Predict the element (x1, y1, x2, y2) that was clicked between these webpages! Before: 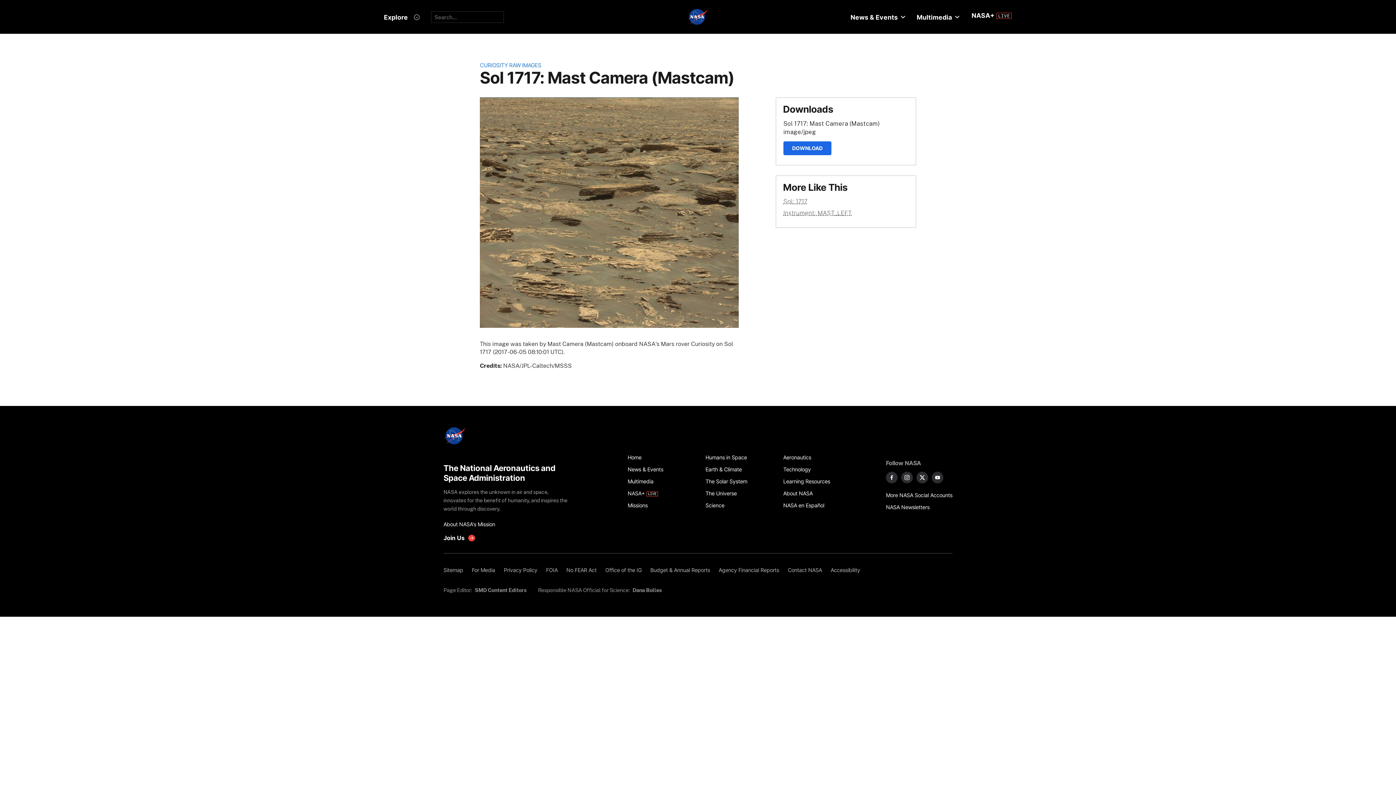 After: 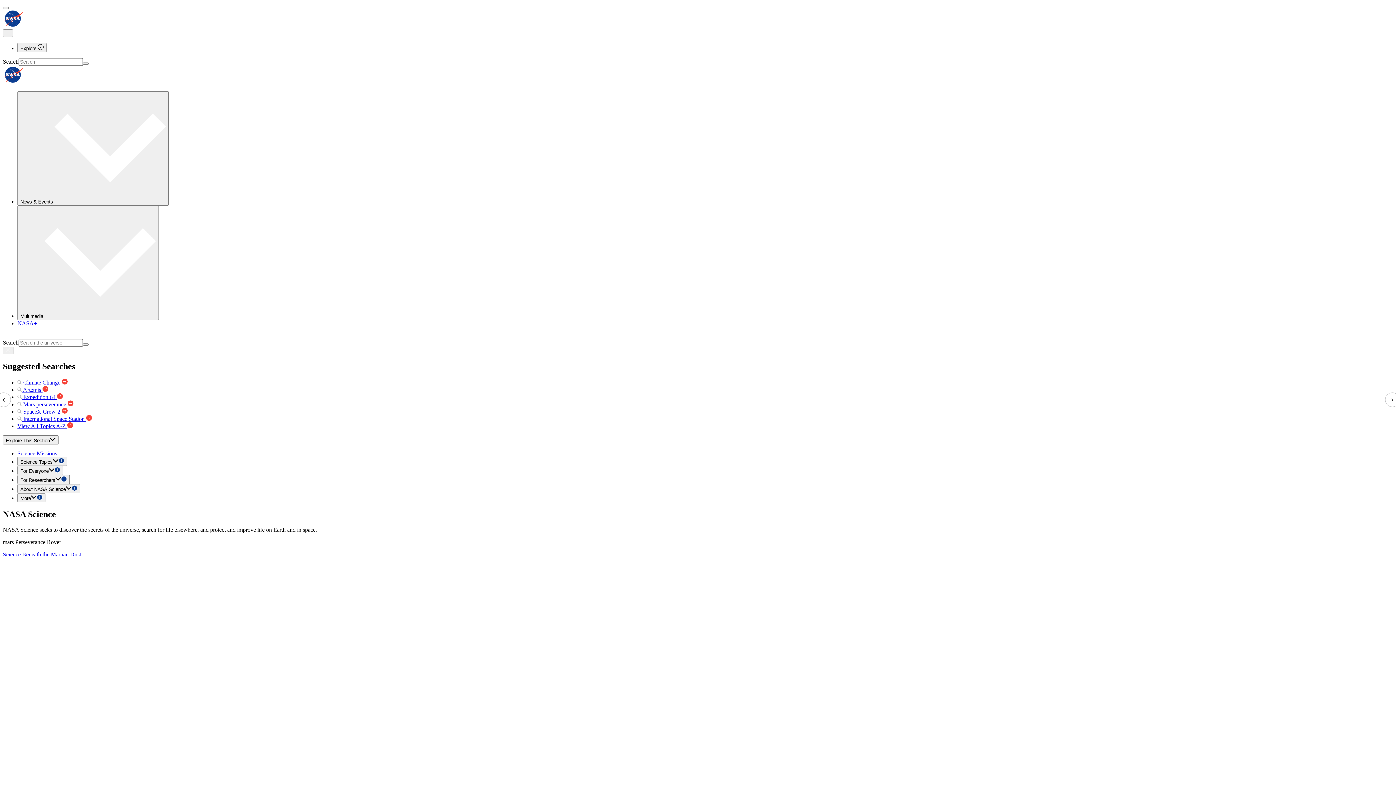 Action: label: Science bbox: (705, 499, 775, 511)